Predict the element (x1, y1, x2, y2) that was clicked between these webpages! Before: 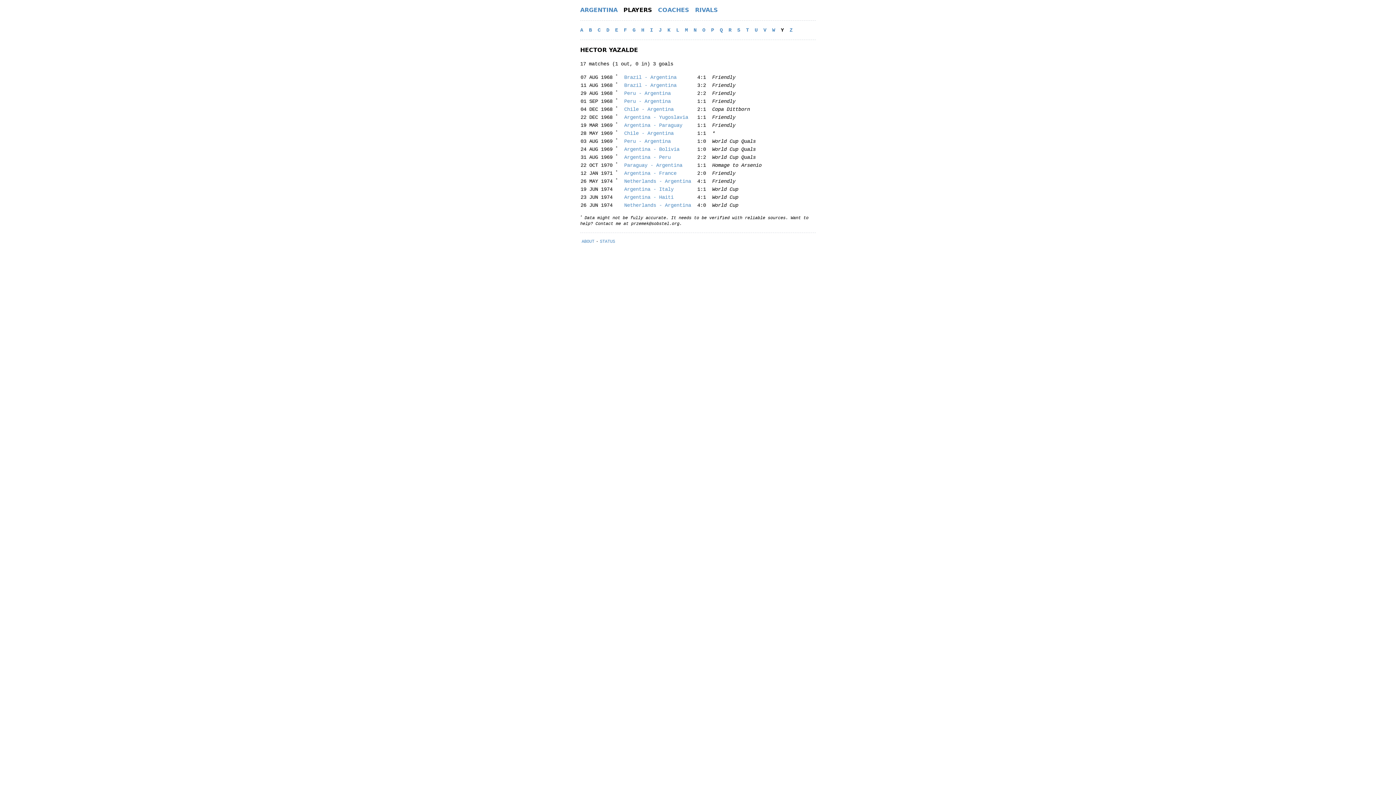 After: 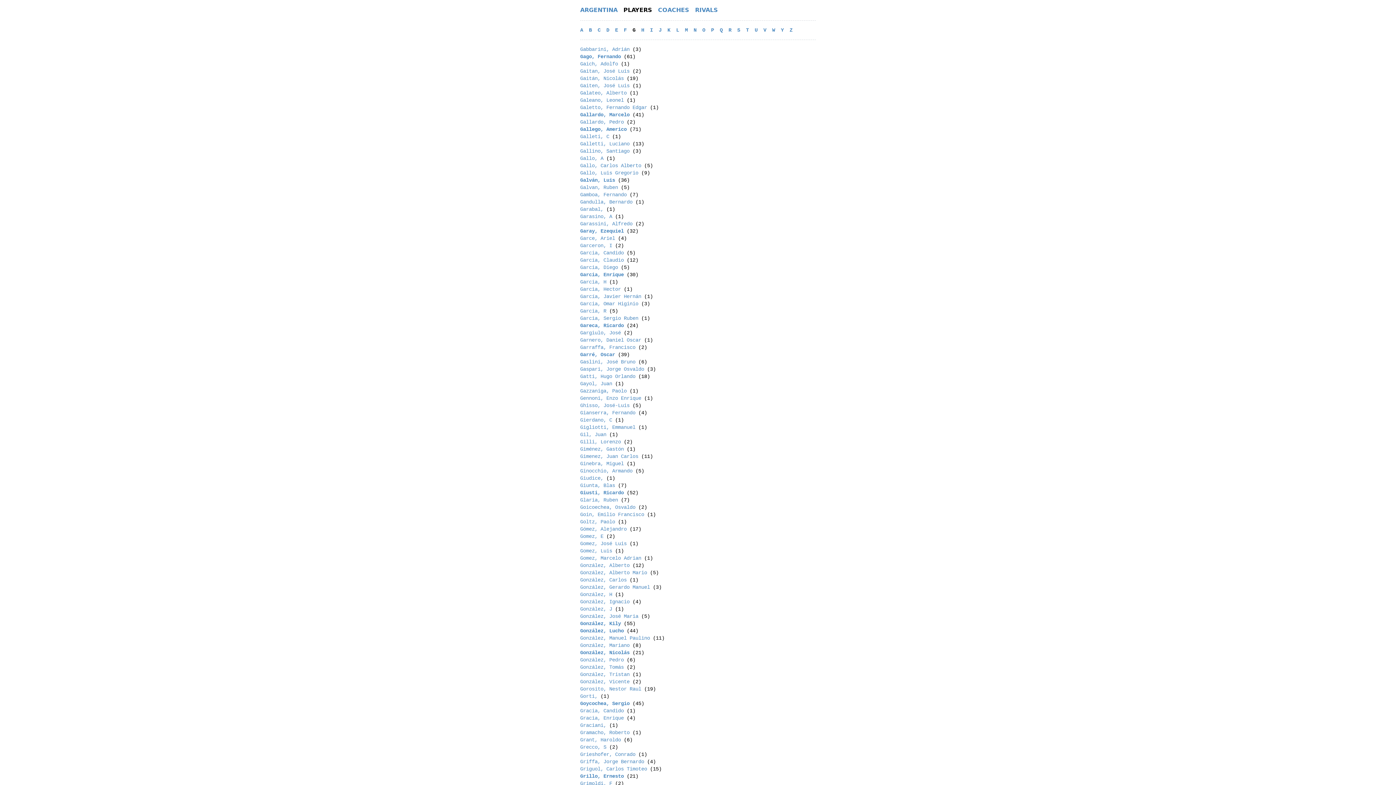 Action: label: G bbox: (632, 27, 635, 33)